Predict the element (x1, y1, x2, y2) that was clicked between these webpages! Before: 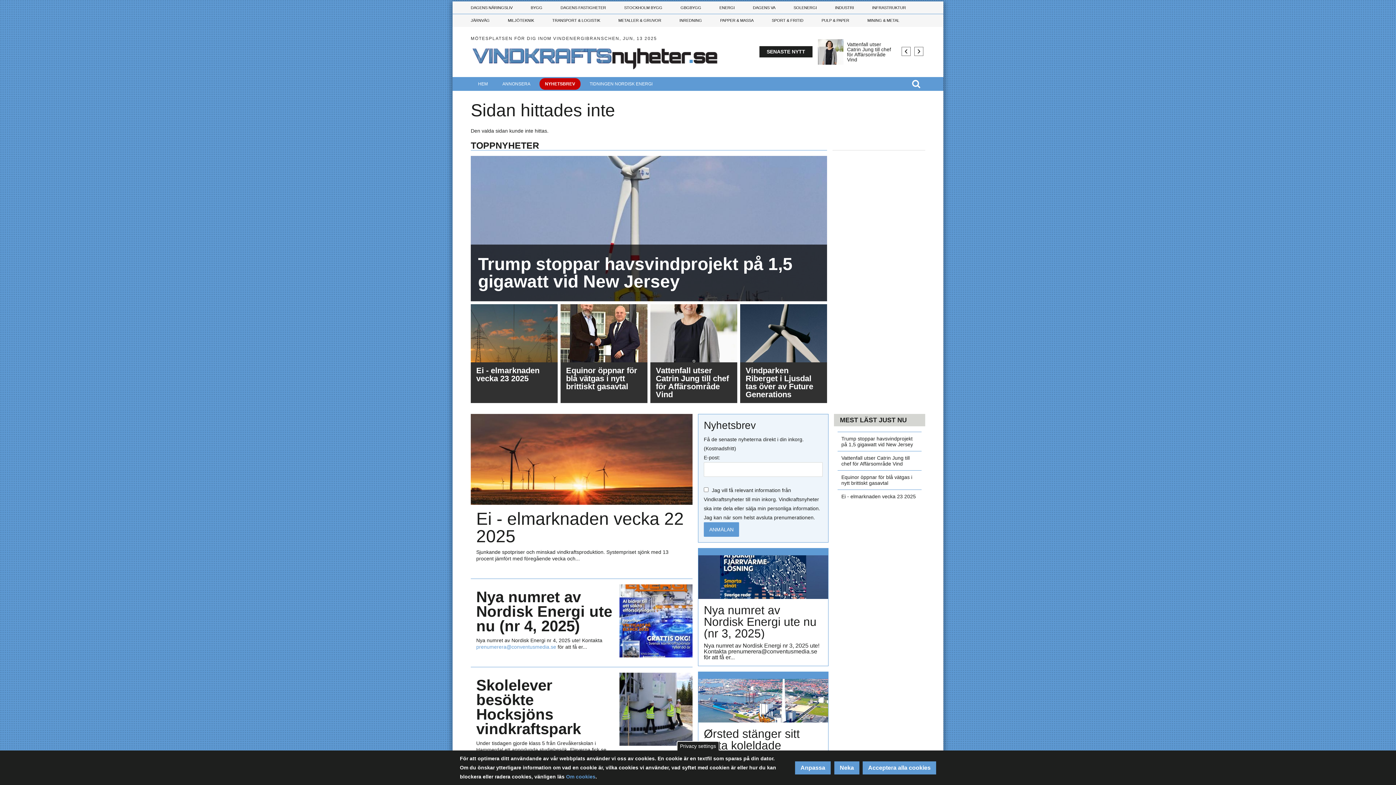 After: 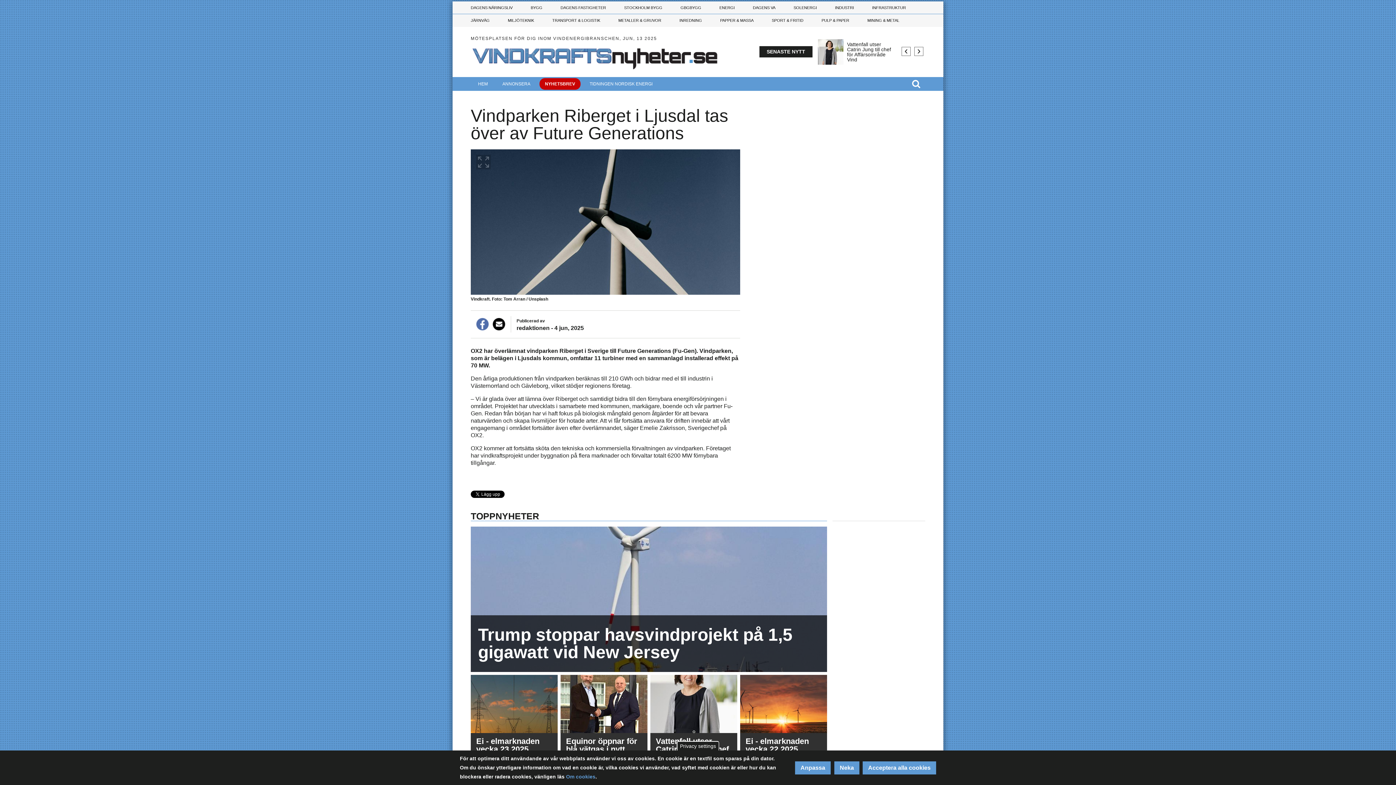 Action: bbox: (740, 304, 827, 403) label: Vindparken Riberget i Ljusdal tas över av Future Generations